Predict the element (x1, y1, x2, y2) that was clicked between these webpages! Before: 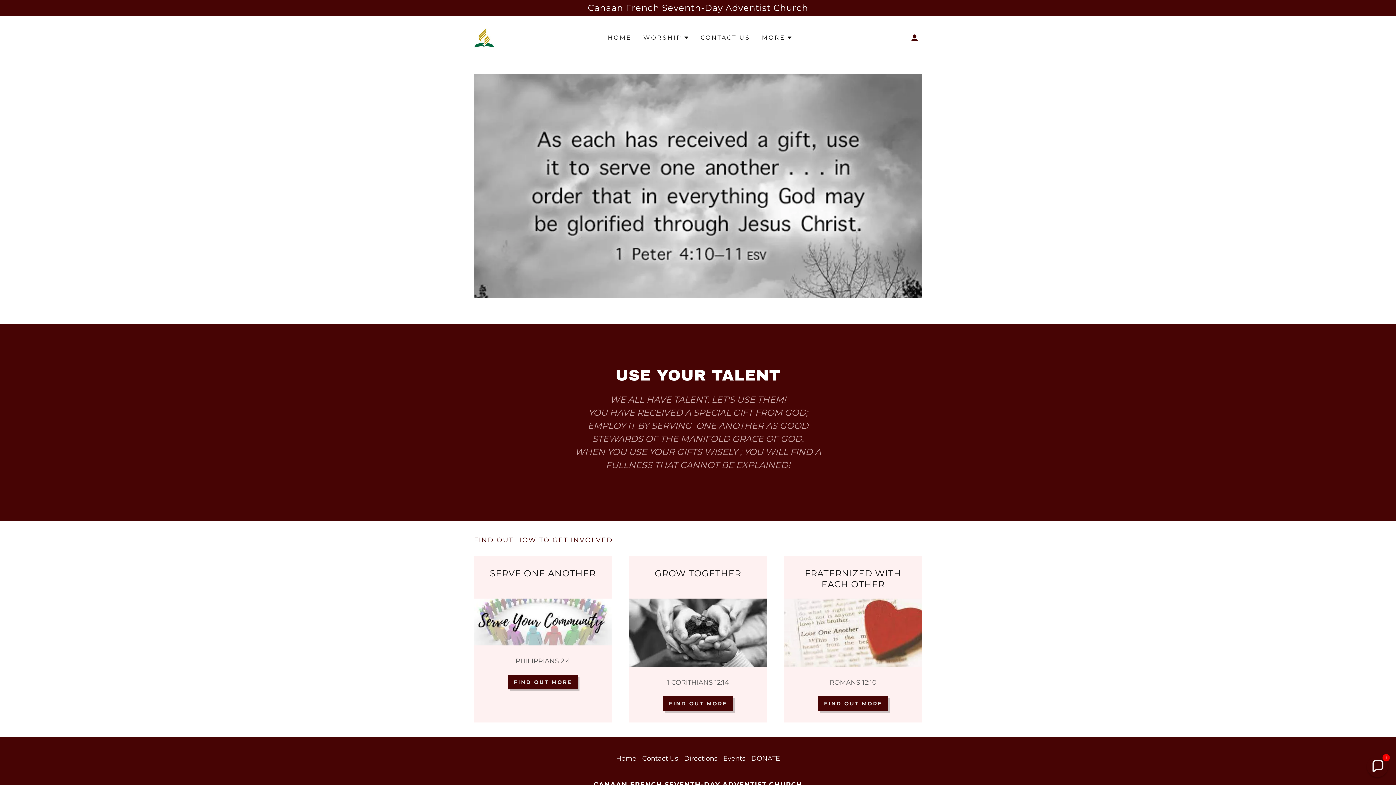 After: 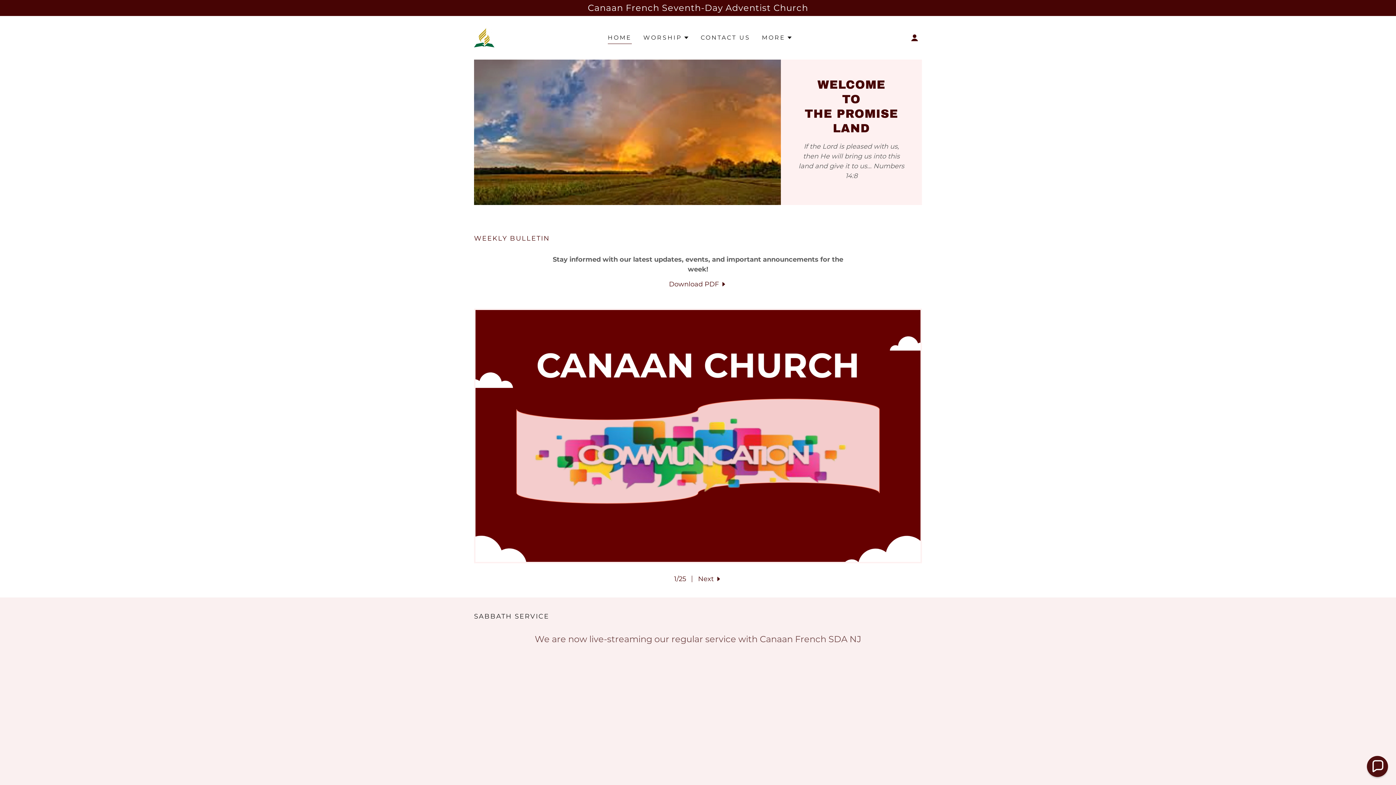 Action: bbox: (605, 31, 634, 44) label: HOME